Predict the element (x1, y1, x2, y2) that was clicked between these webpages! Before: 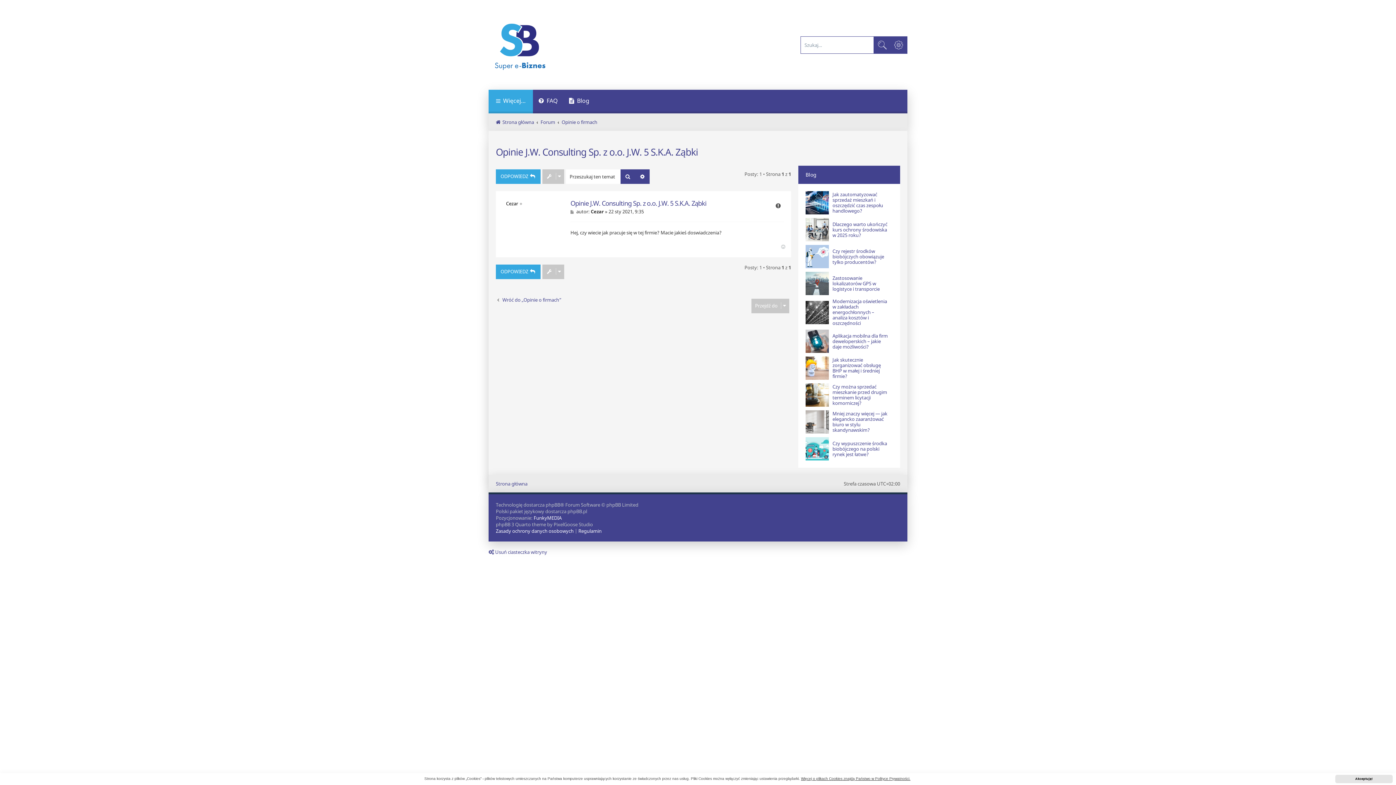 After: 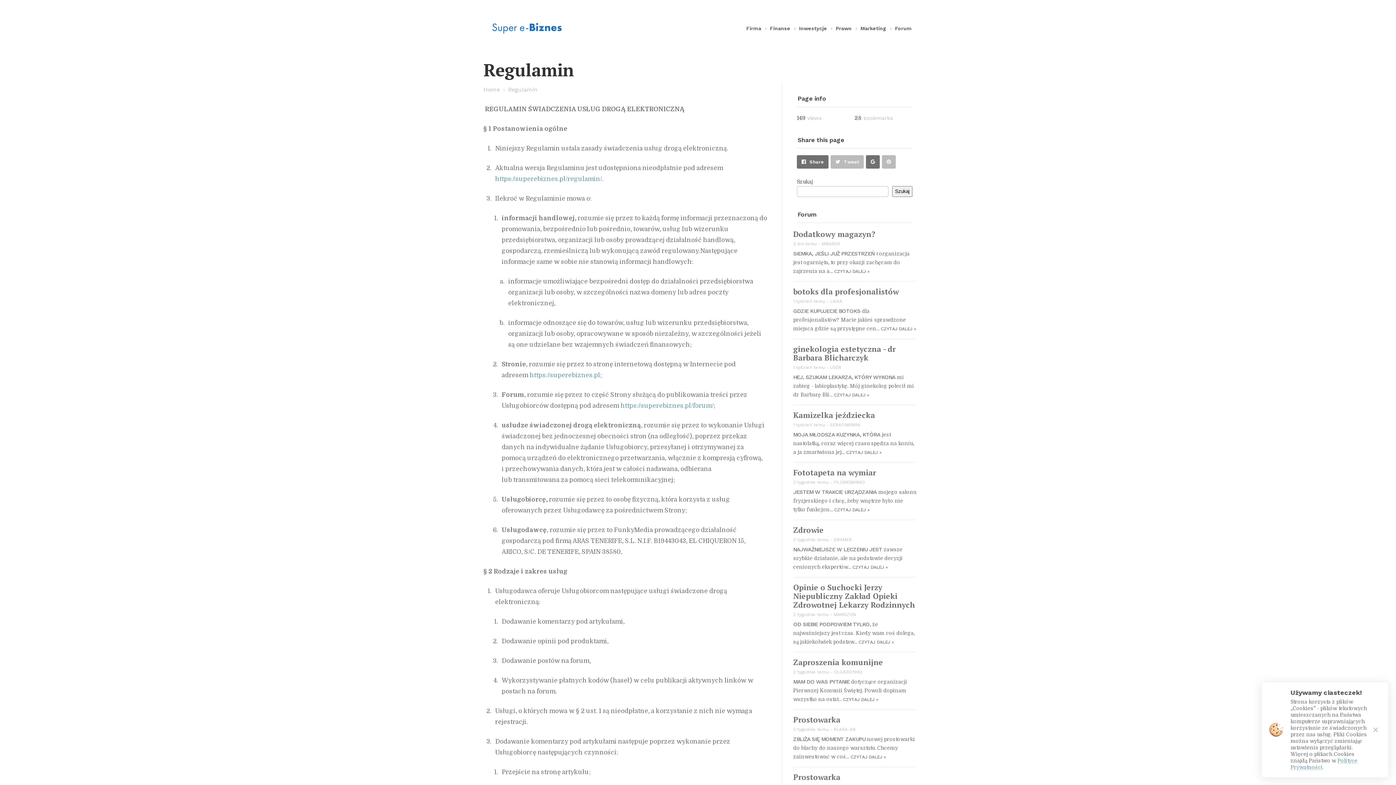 Action: bbox: (578, 528, 601, 534) label: Regulamin